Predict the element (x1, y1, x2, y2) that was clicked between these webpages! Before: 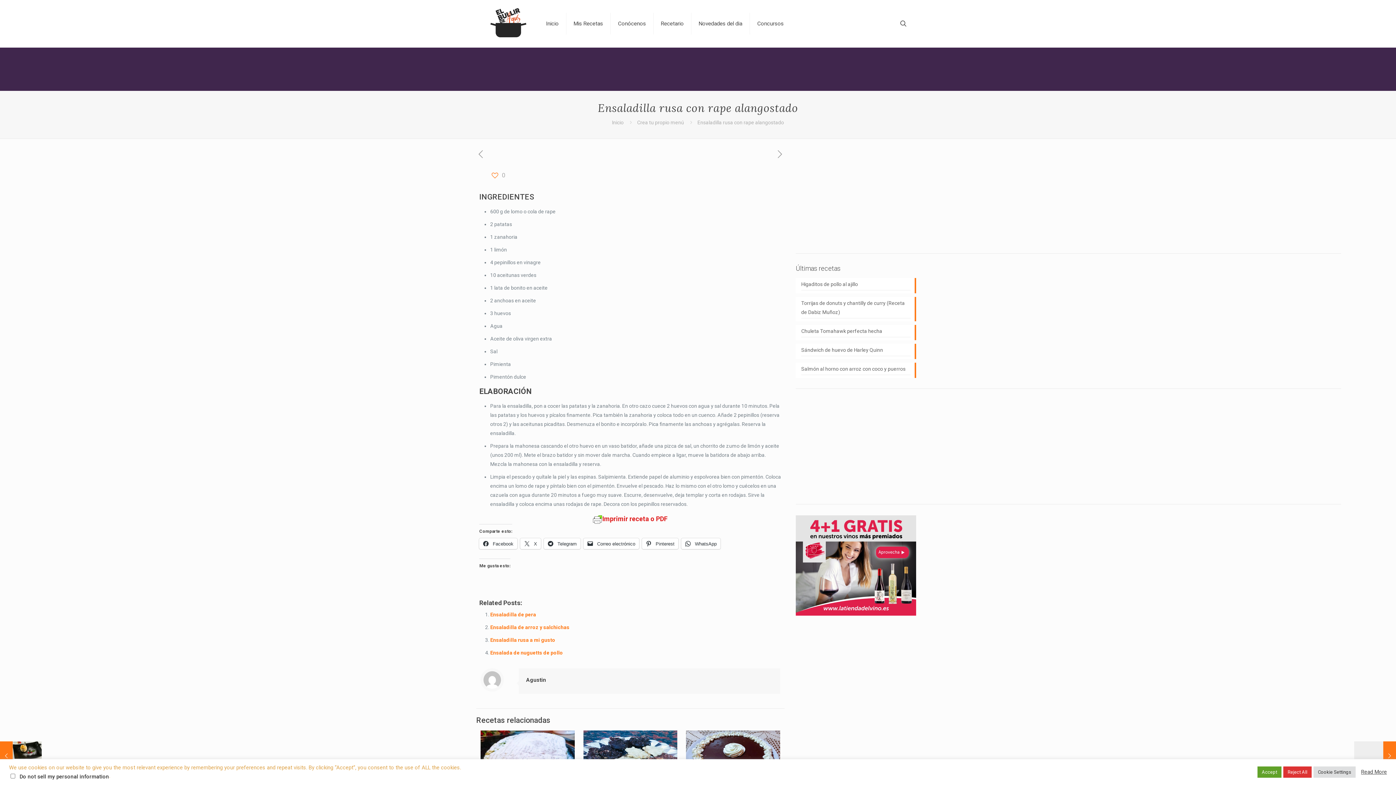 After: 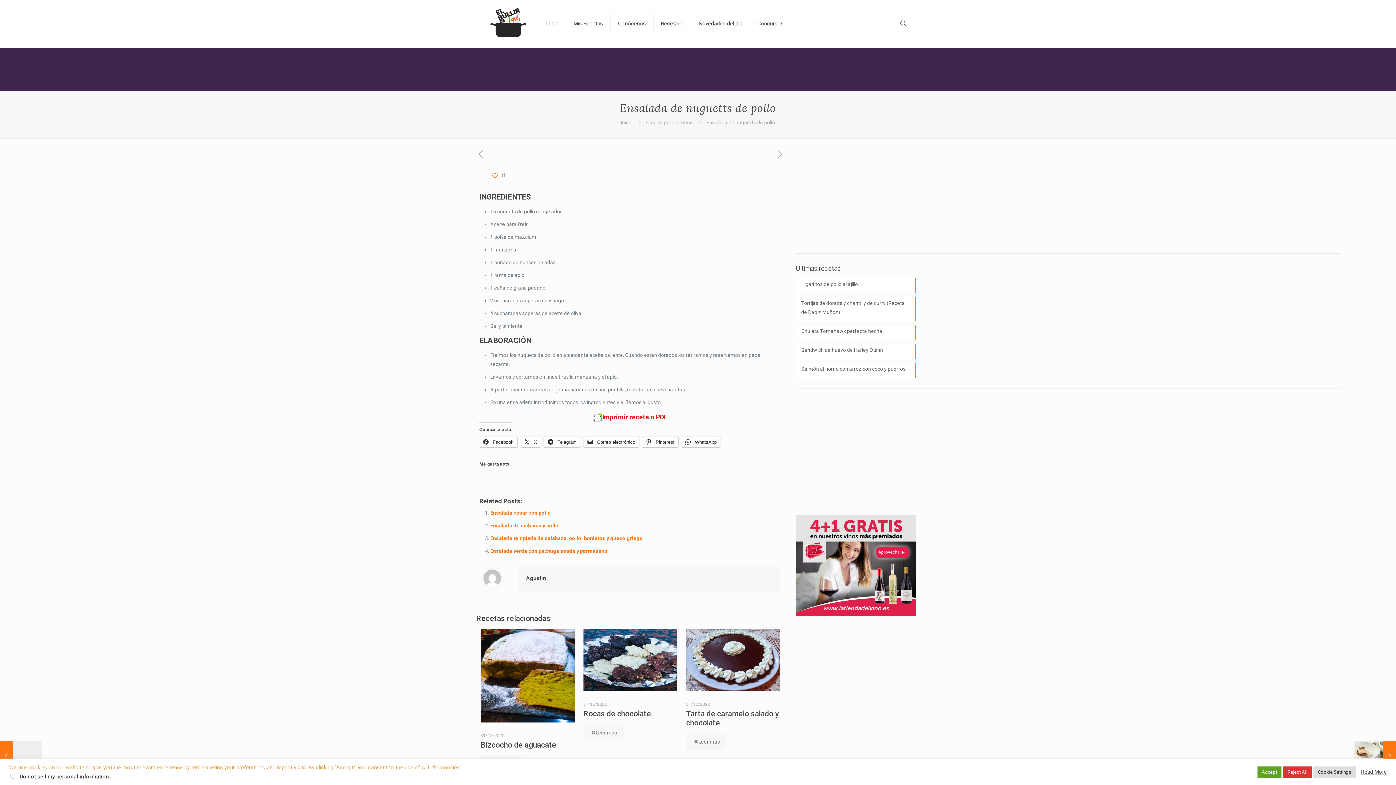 Action: label: Ensalada de nuguetts de pollo bbox: (490, 650, 563, 655)